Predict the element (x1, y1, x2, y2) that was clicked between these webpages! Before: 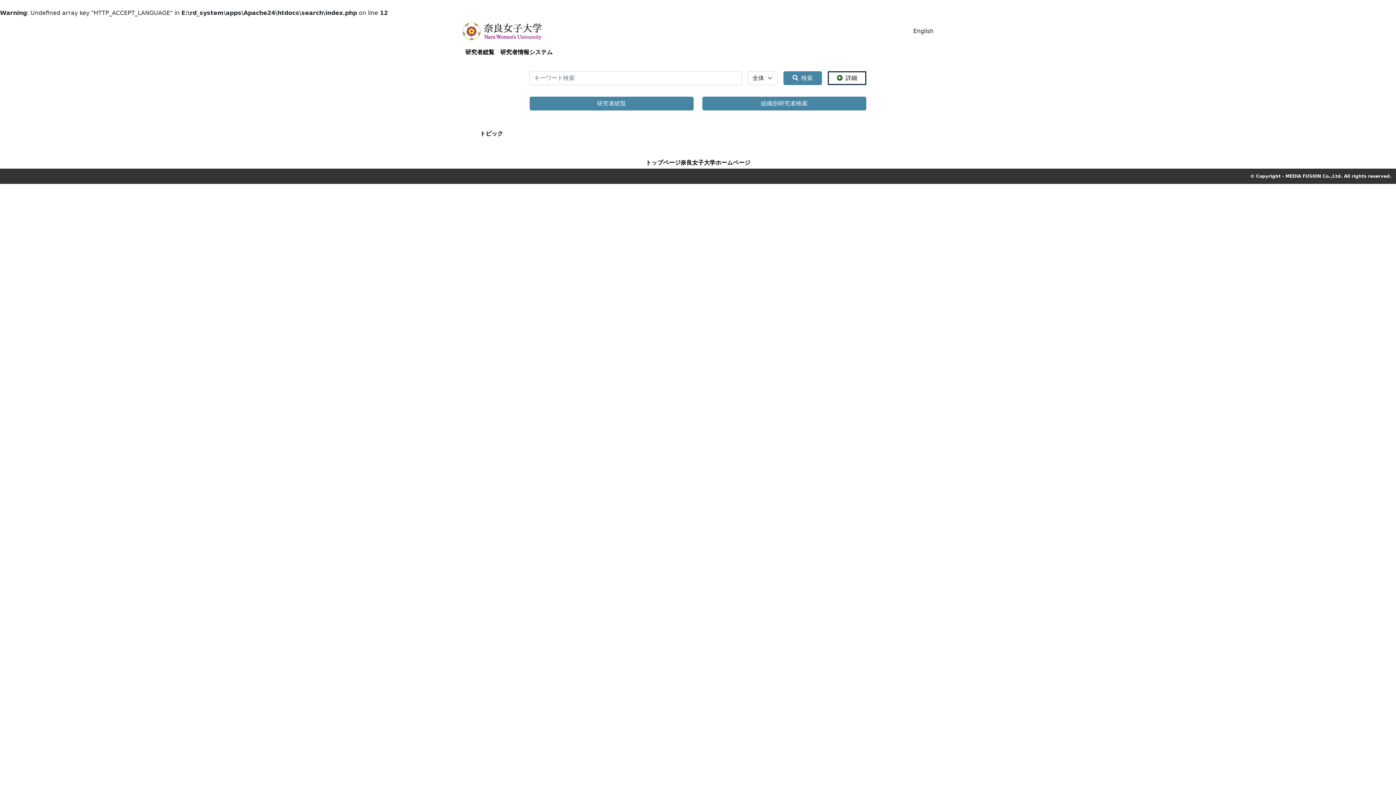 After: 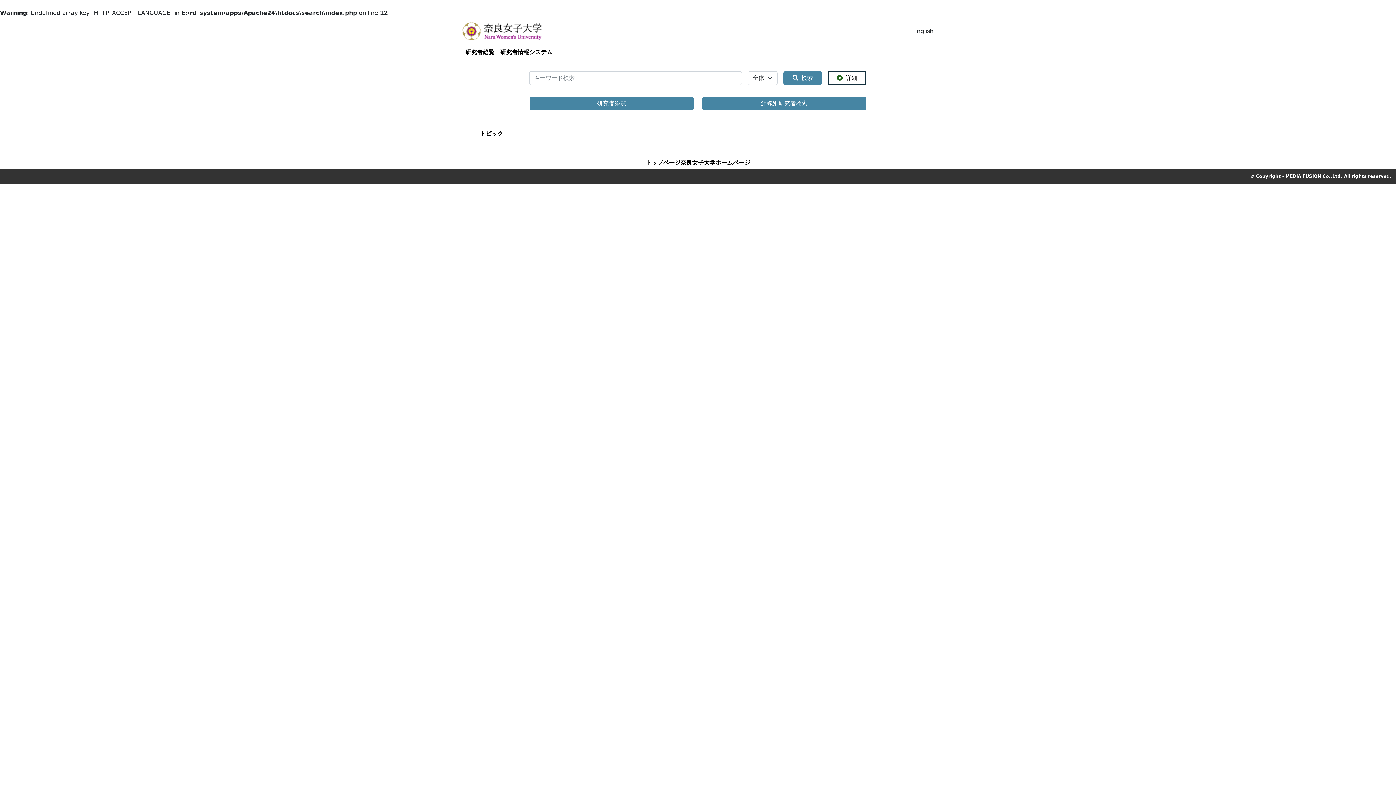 Action: label: 研究者総覧 bbox: (462, 45, 497, 59)